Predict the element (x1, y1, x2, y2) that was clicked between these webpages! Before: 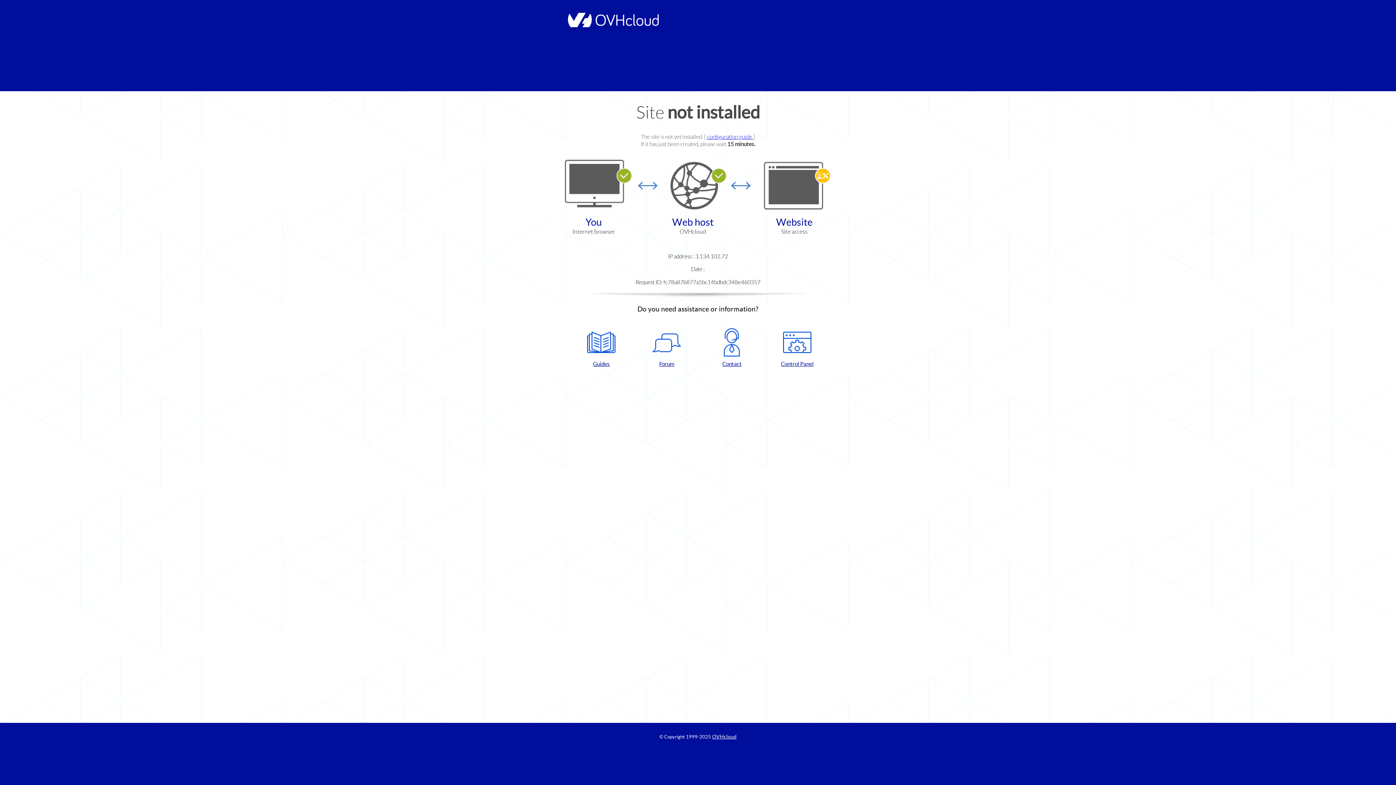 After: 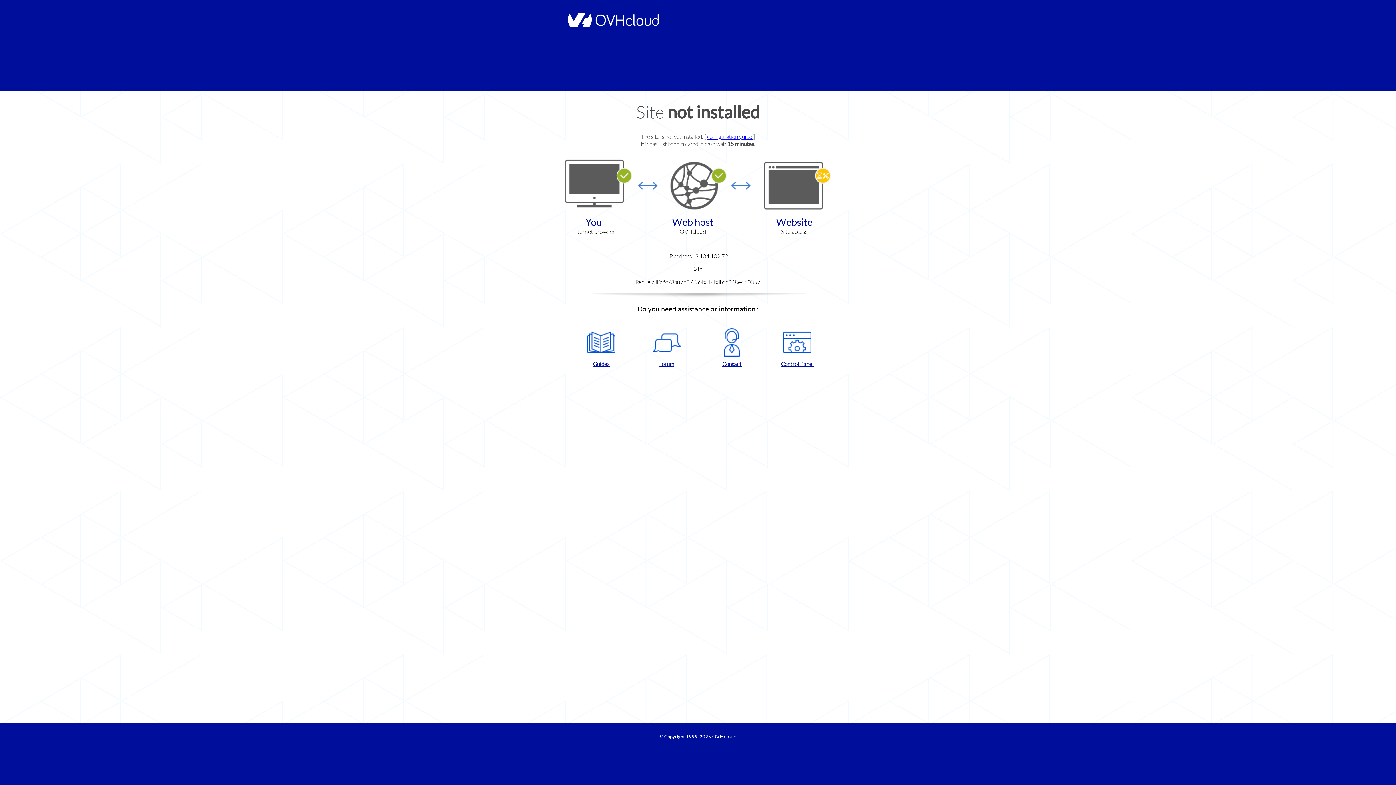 Action: label: Control Panel bbox: (768, 328, 826, 367)